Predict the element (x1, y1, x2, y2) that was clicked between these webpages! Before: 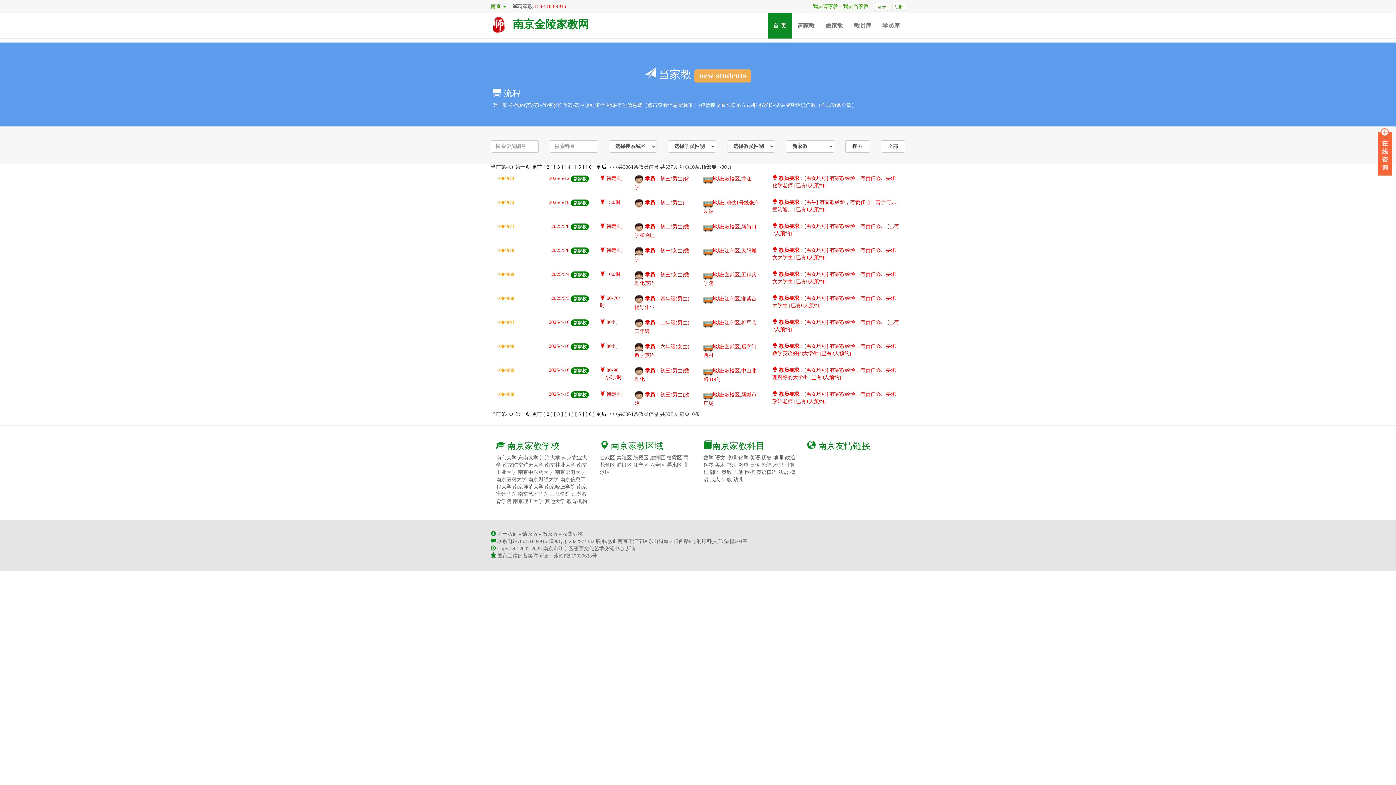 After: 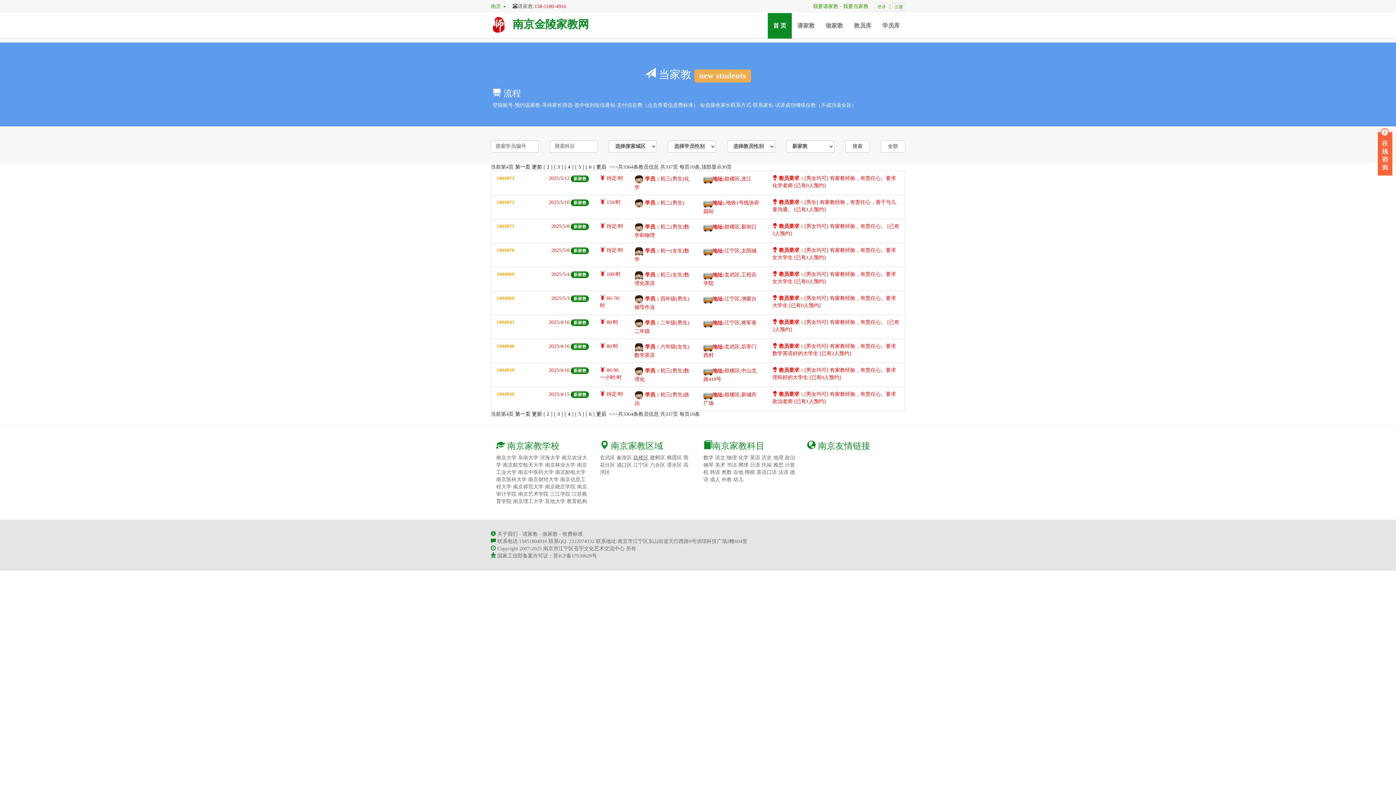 Action: label: 鼓楼区 bbox: (633, 455, 648, 460)